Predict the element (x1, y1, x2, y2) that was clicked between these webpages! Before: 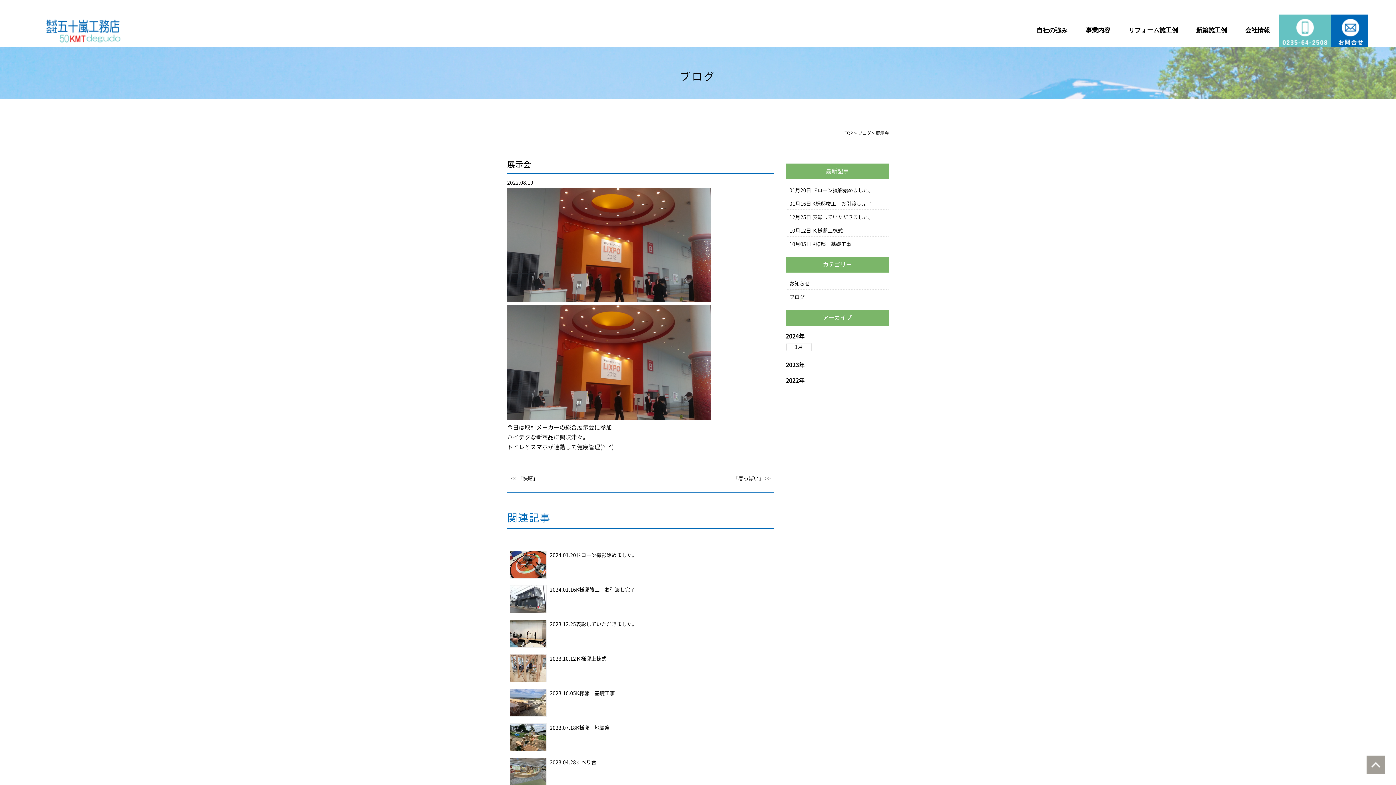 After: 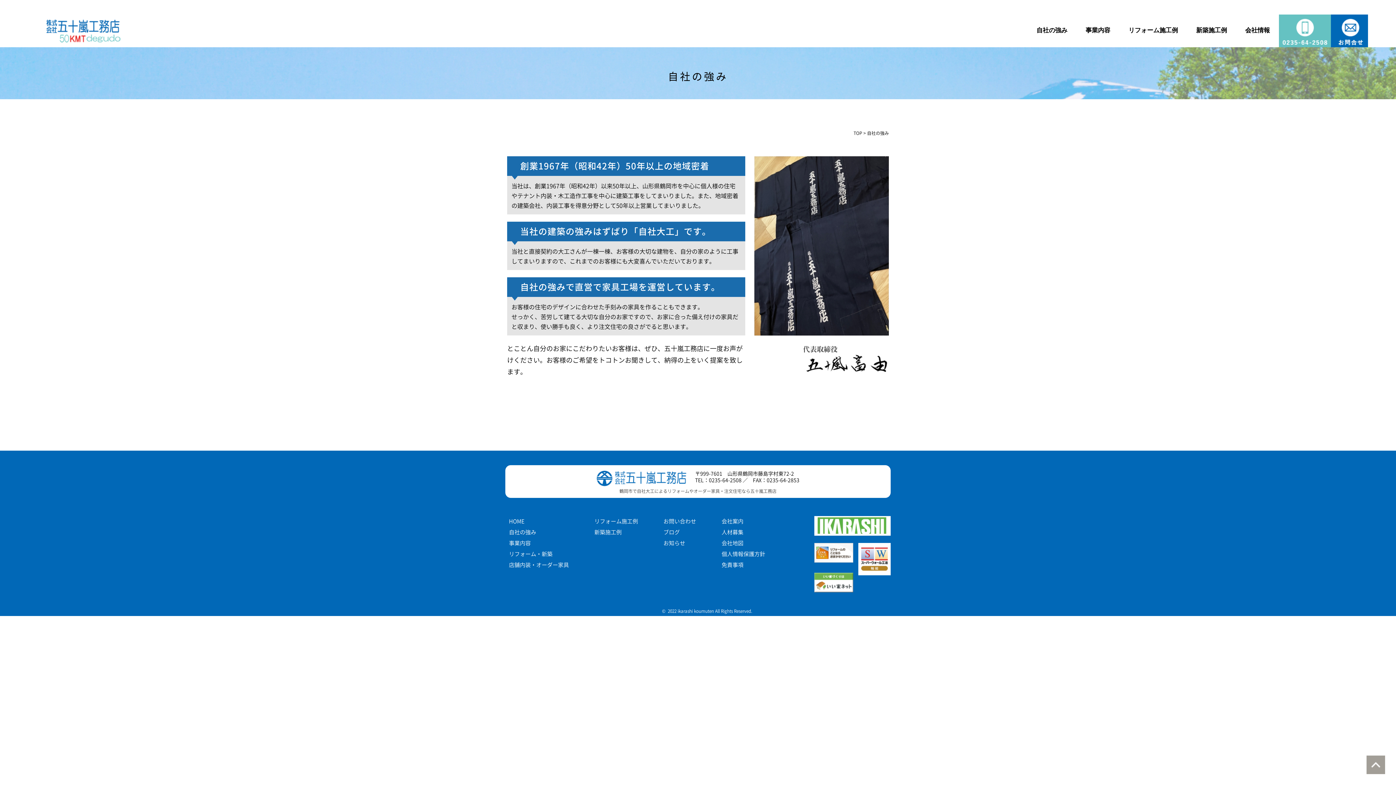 Action: label: 自社の強み bbox: (1027, 26, 1076, 34)